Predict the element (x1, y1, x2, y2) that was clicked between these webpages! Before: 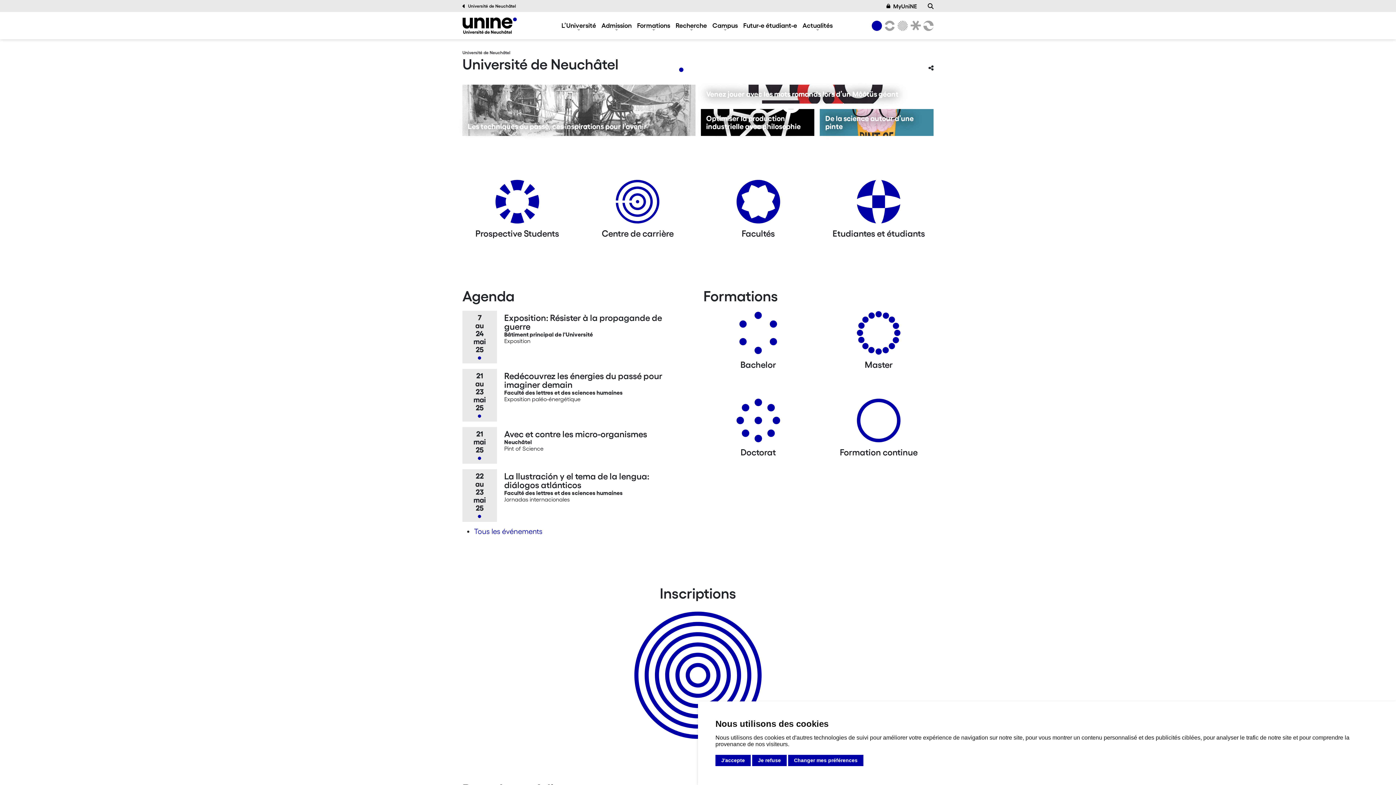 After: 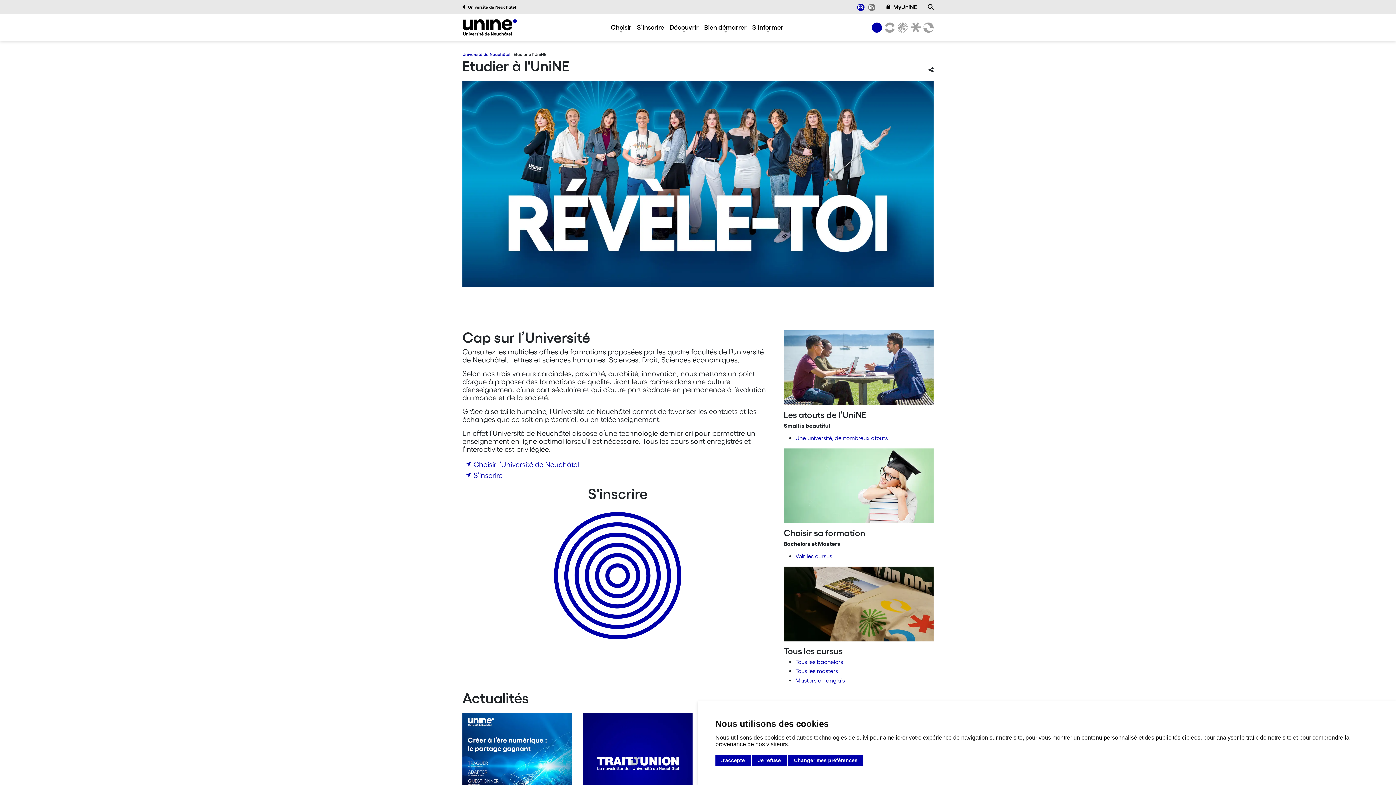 Action: label: Futur-e étudiant-e bbox: (743, 21, 797, 29)